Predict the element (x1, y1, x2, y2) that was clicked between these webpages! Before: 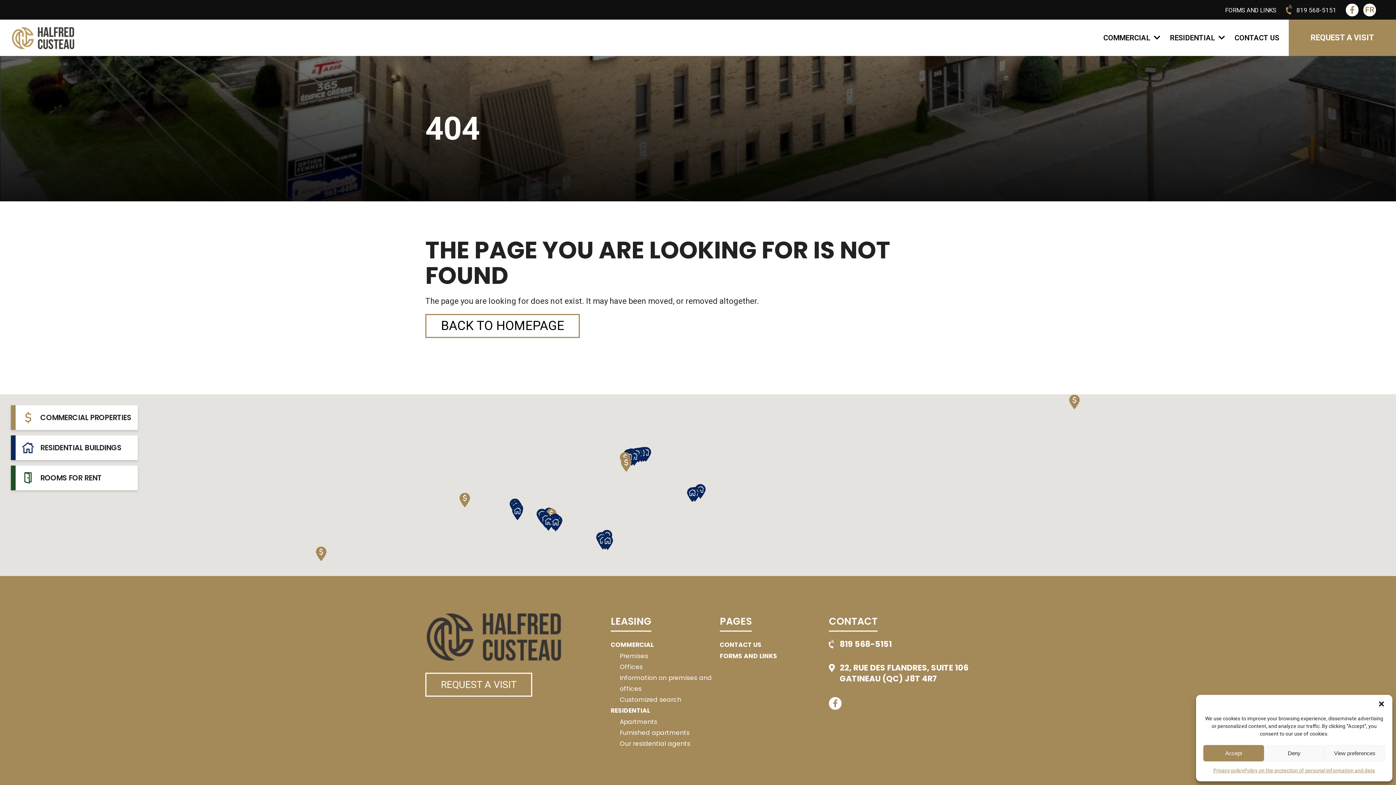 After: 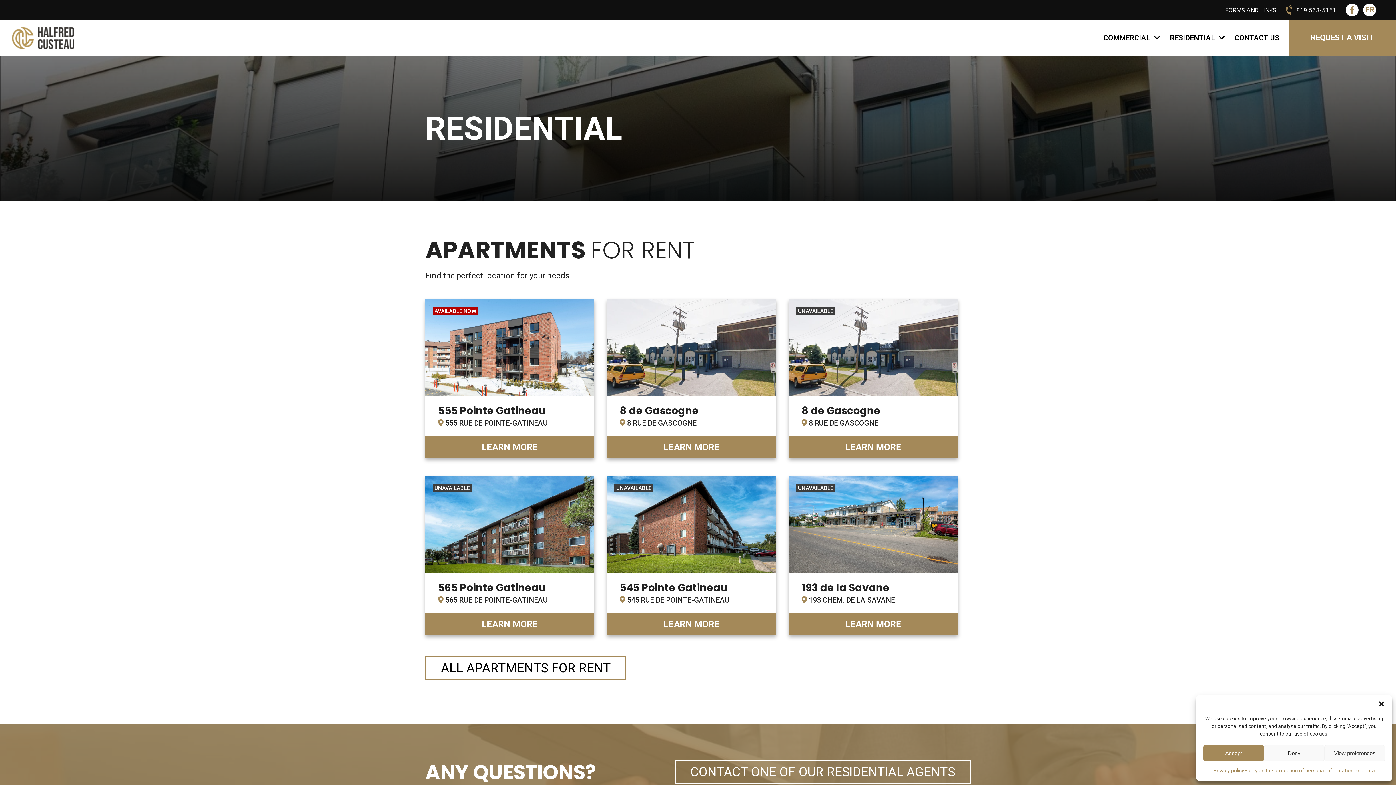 Action: bbox: (1165, 19, 1230, 56) label: RESIDENTIAL